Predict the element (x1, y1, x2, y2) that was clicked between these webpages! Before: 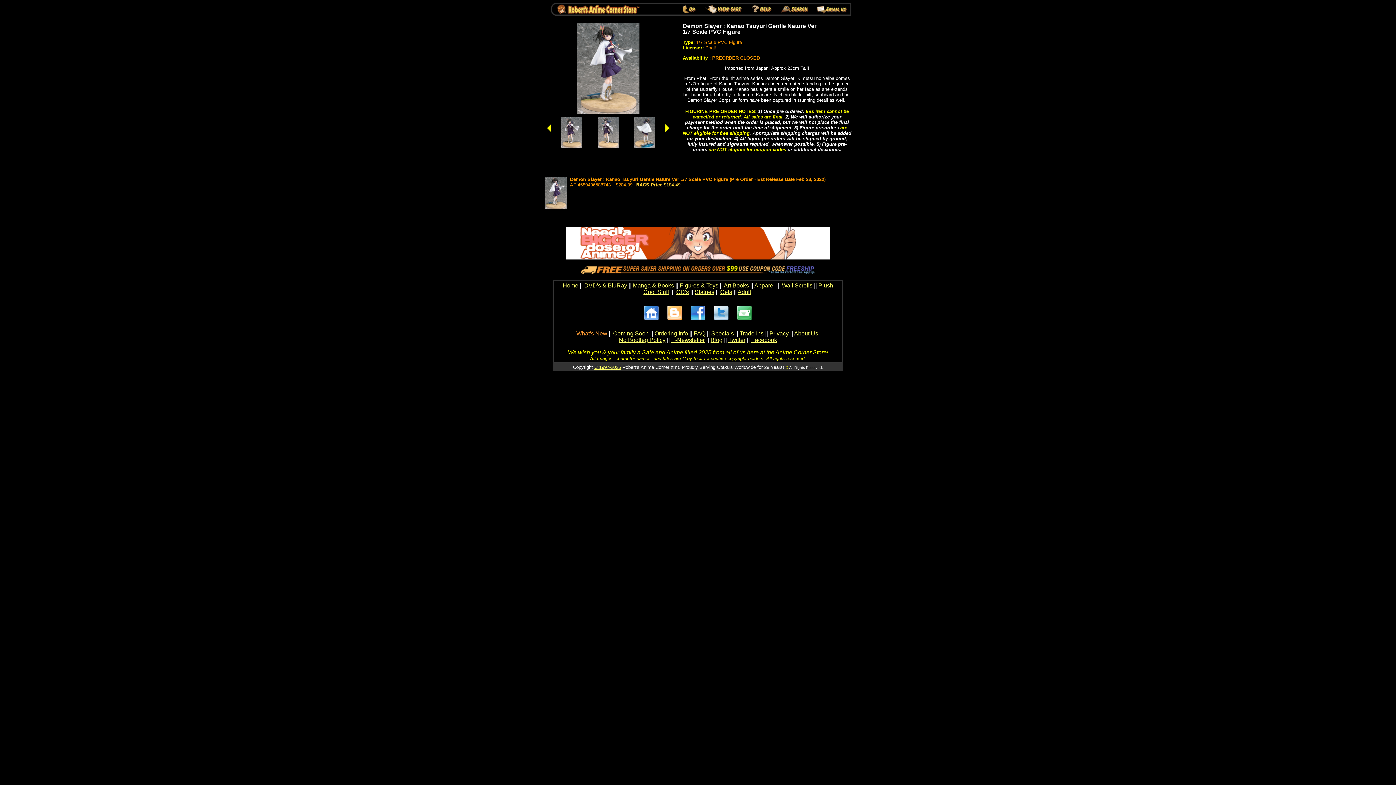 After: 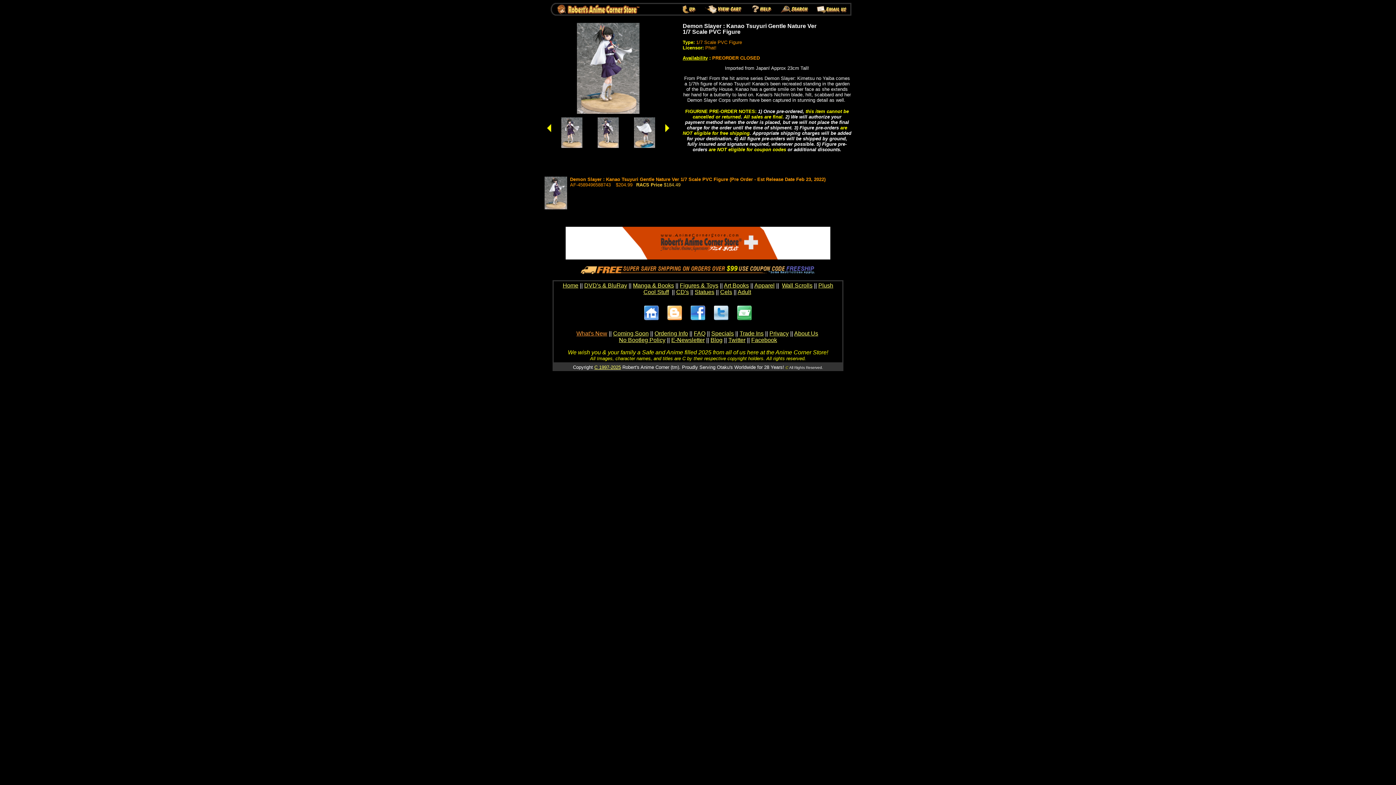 Action: bbox: (728, 337, 745, 343) label: Twitter